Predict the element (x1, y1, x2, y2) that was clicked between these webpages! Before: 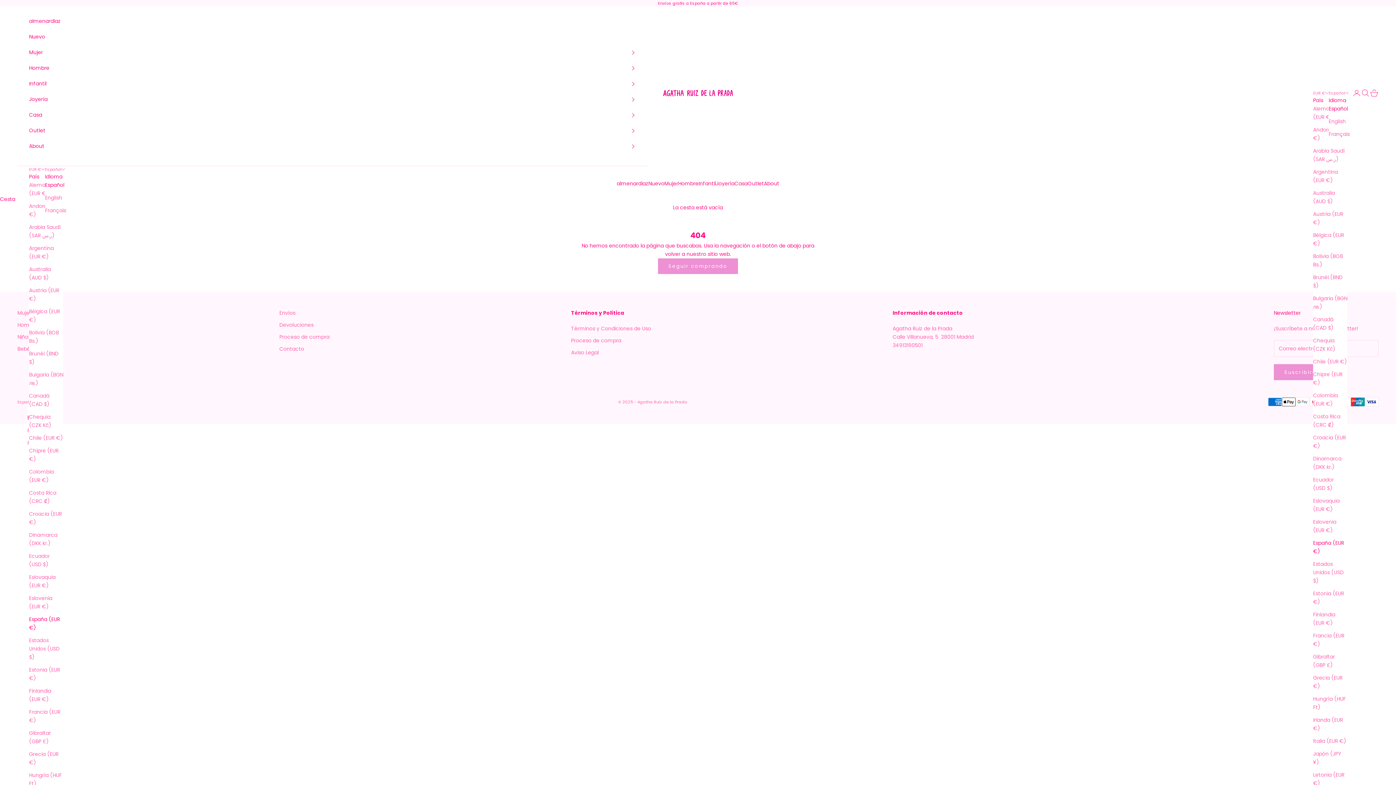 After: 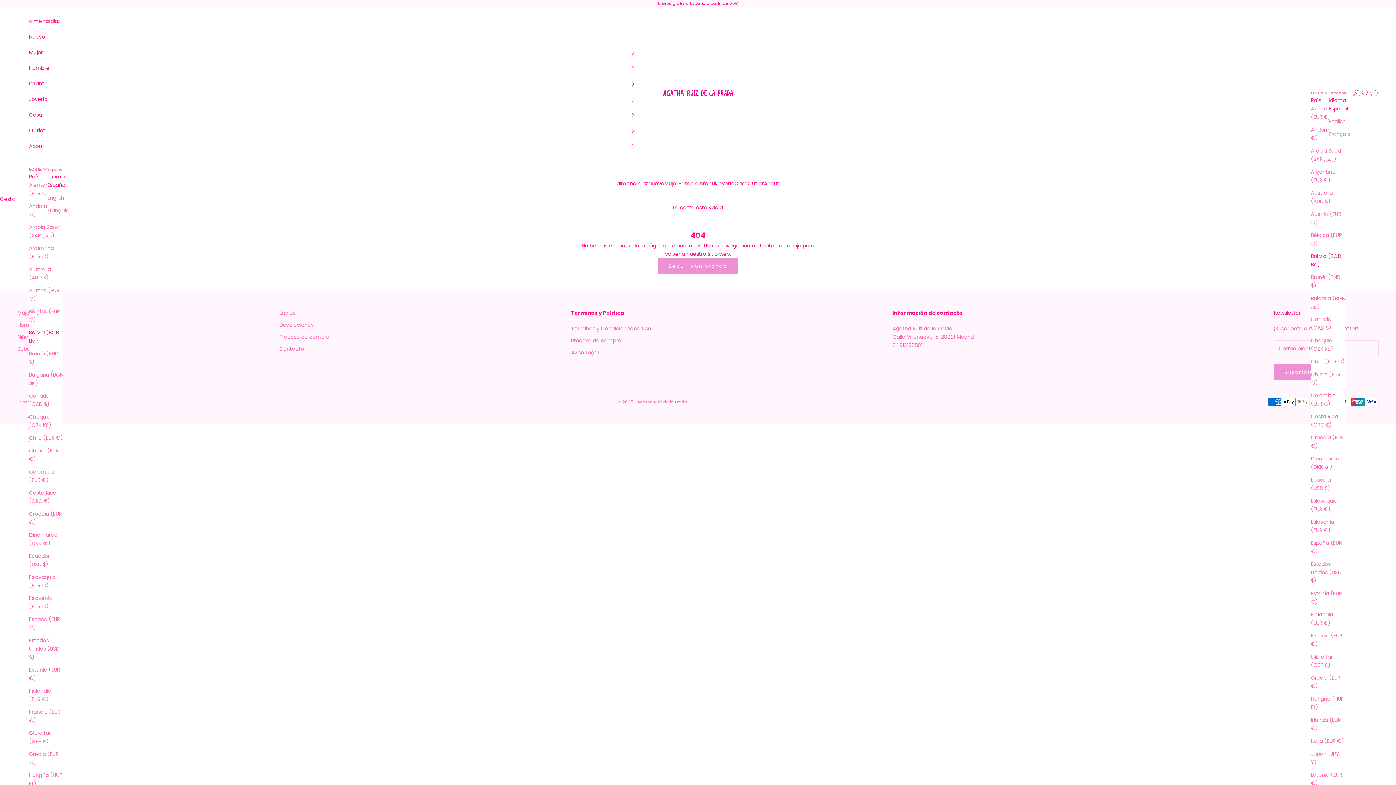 Action: label: Bolivia (BOB Bs.) bbox: (1313, 252, 1347, 269)